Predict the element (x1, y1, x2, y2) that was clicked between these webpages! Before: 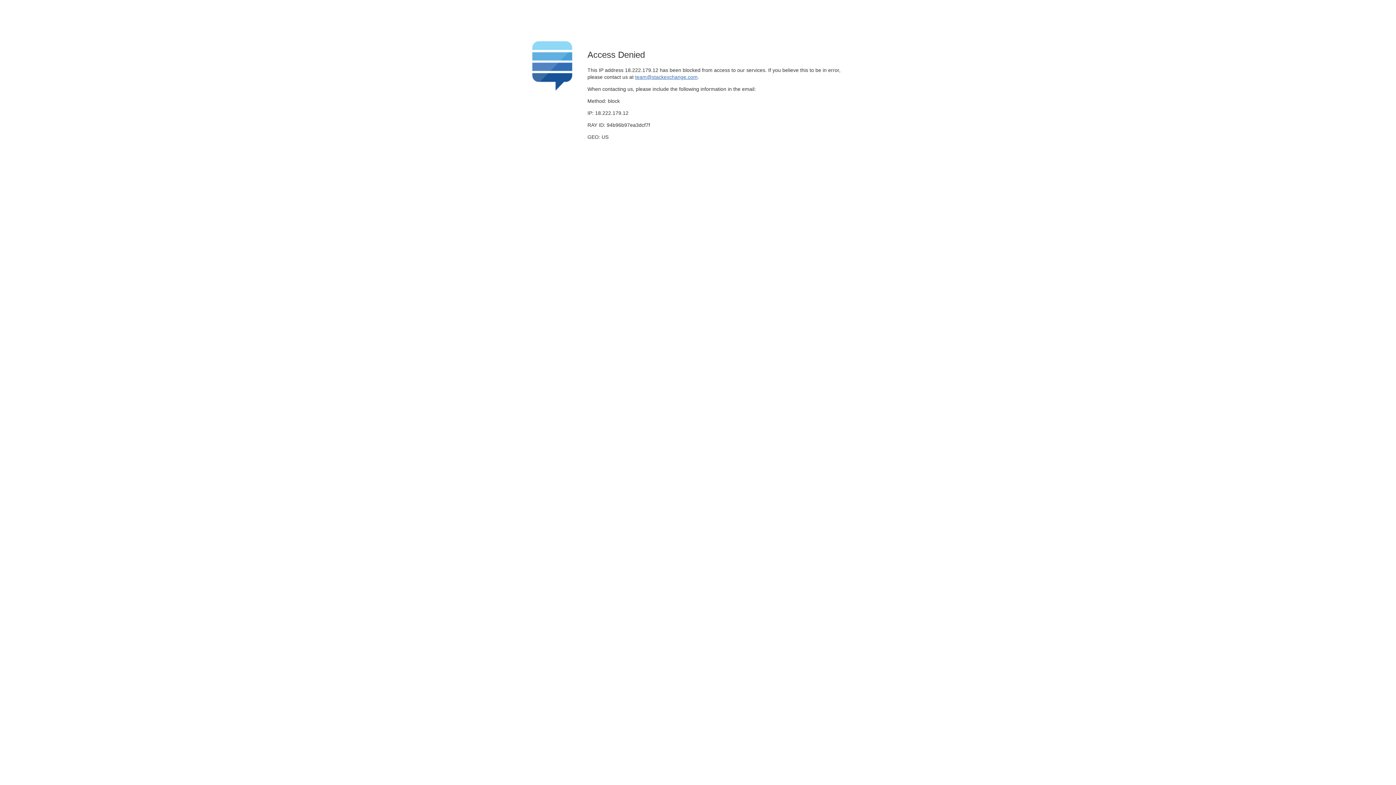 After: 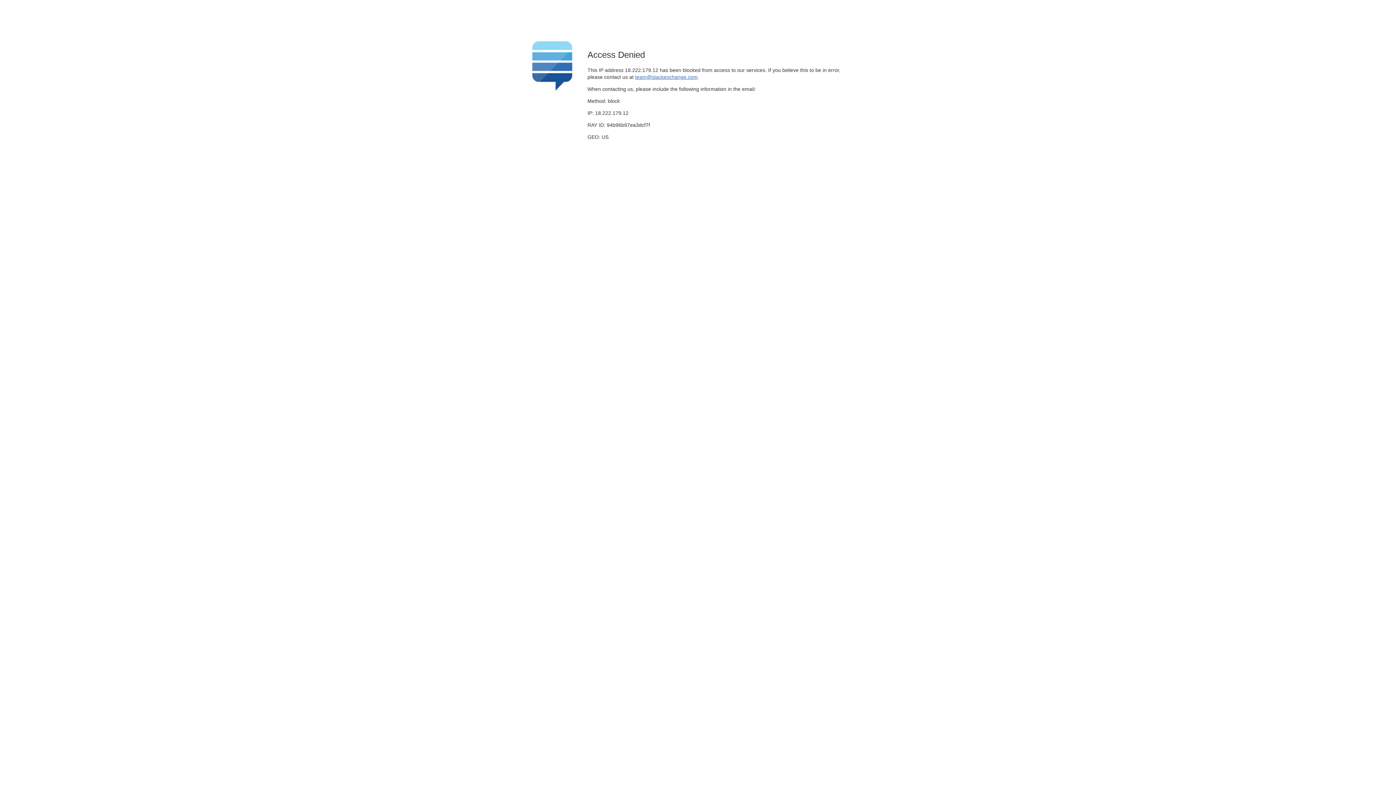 Action: label: team@stackexchange.com bbox: (635, 74, 697, 79)